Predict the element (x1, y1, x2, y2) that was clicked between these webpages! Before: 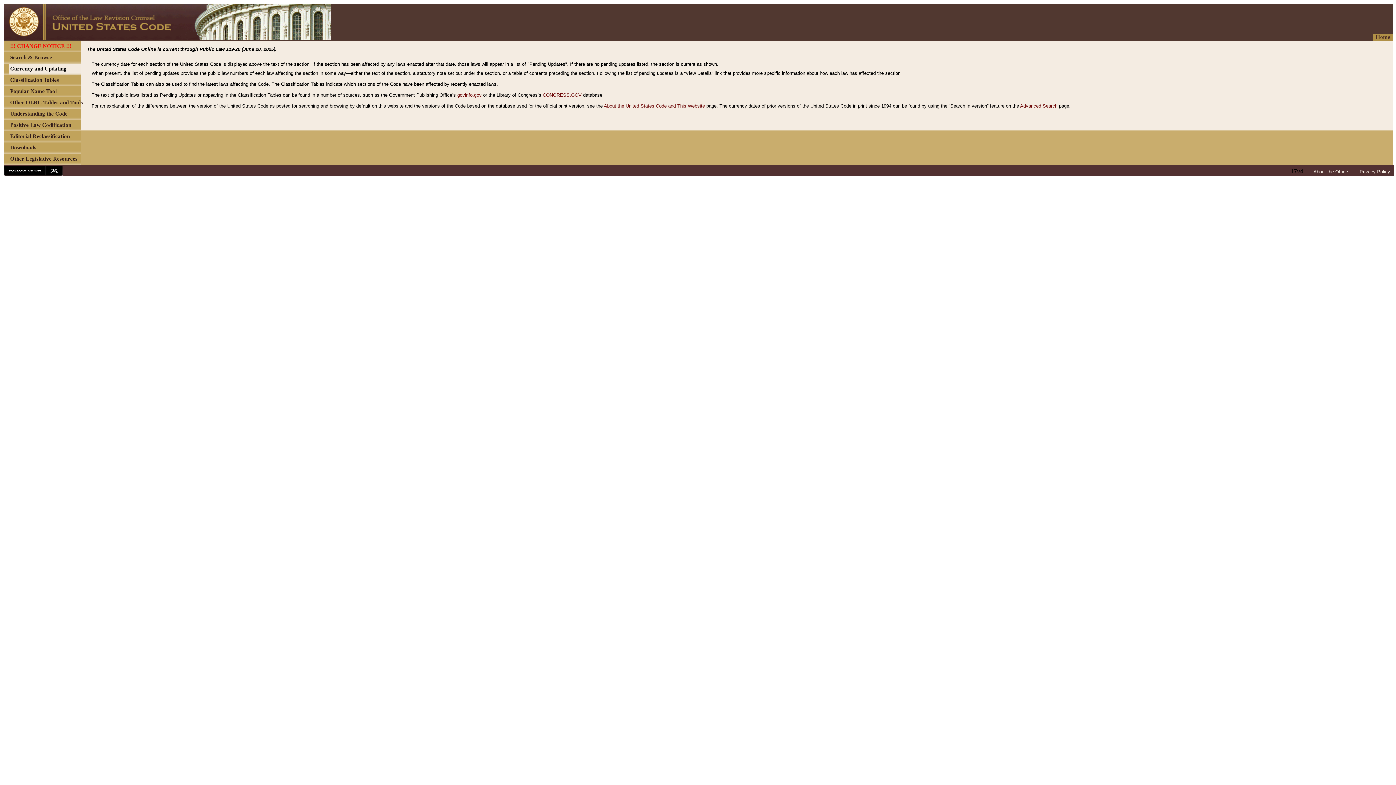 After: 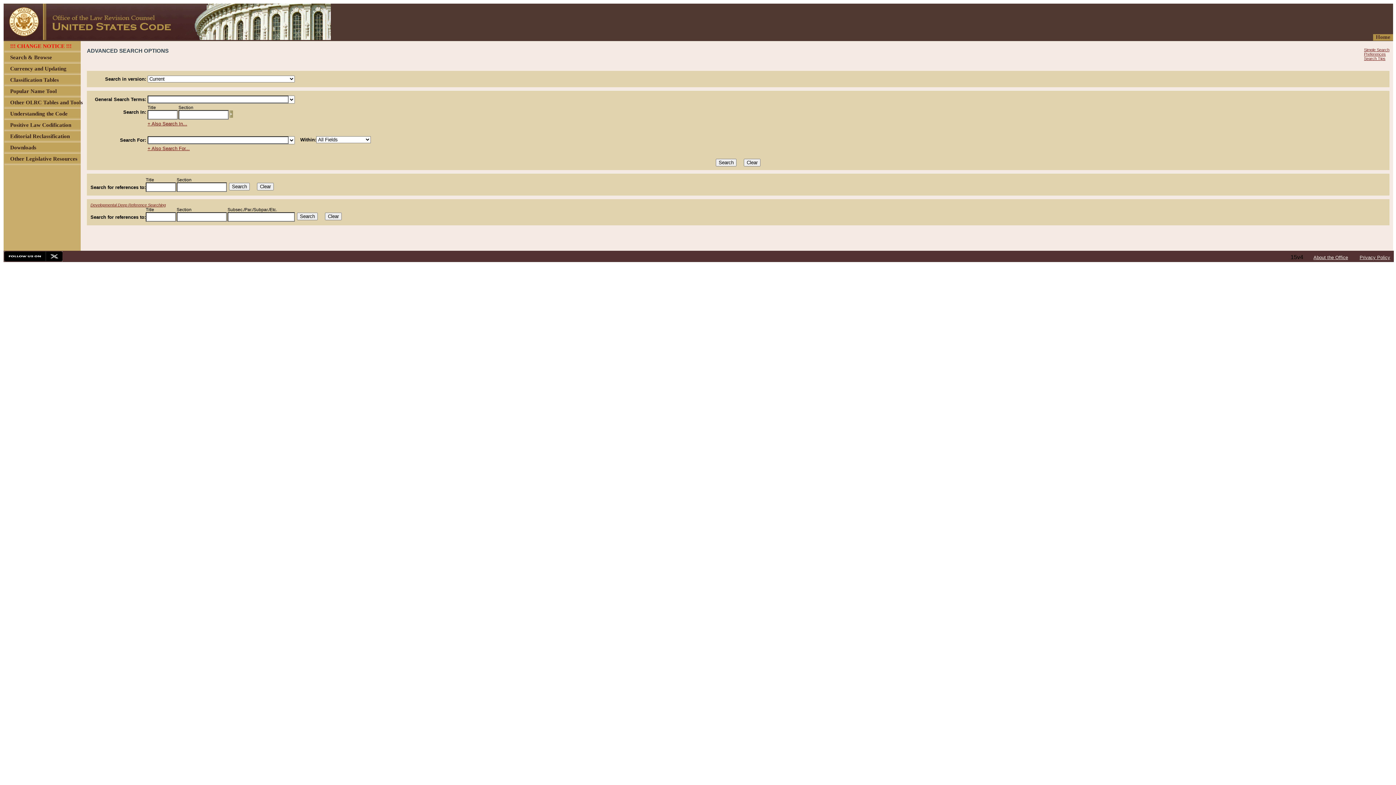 Action: bbox: (1020, 103, 1057, 108) label: Advanced Search